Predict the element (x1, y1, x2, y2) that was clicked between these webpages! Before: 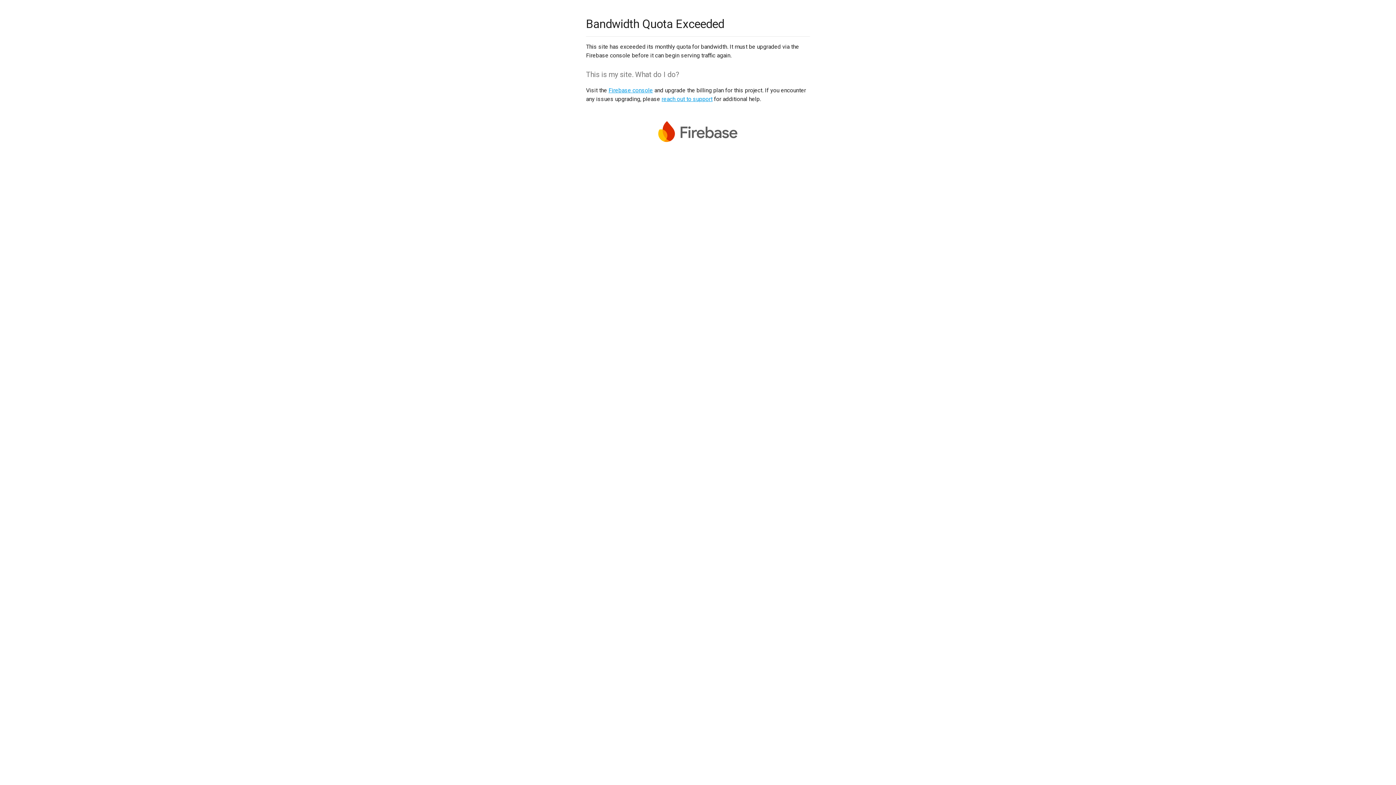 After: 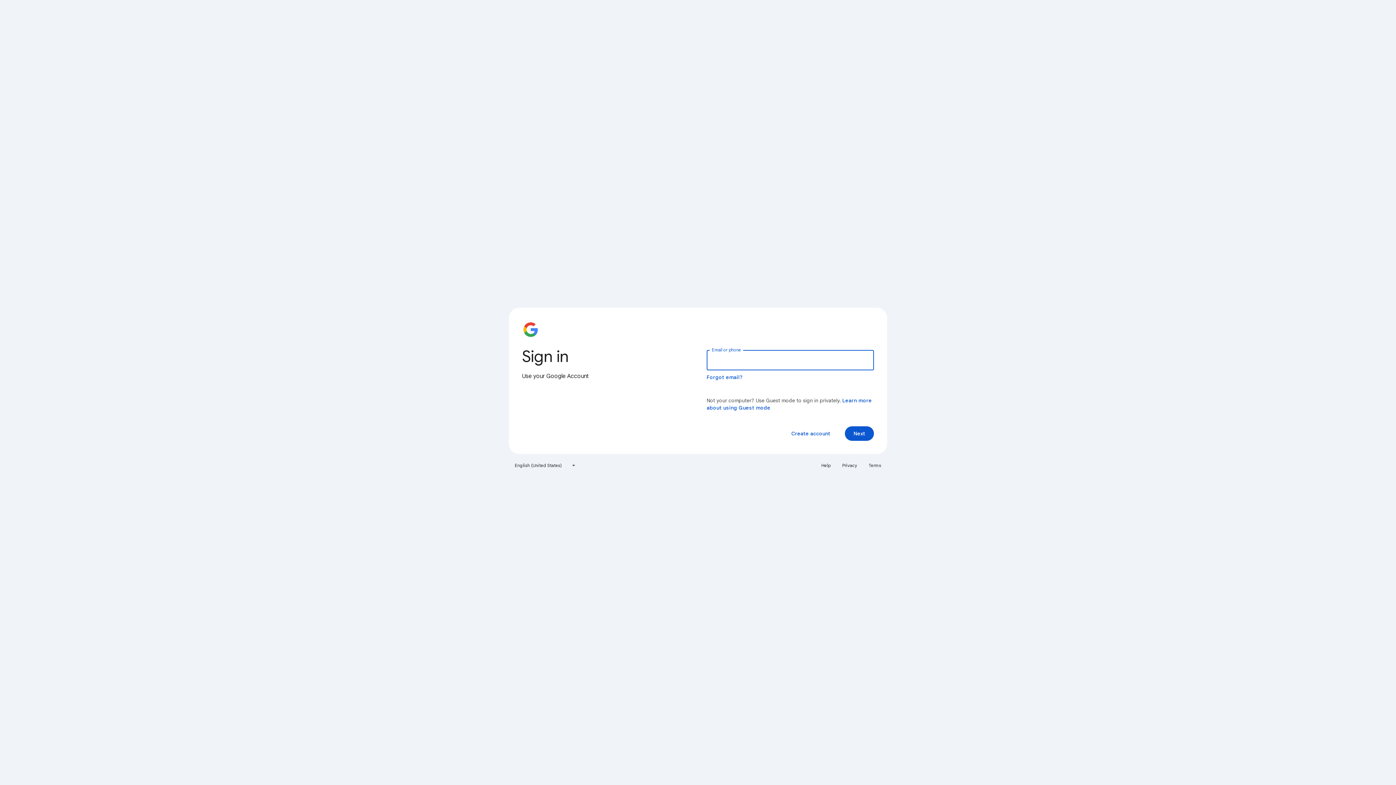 Action: label: Firebase console bbox: (608, 86, 653, 93)